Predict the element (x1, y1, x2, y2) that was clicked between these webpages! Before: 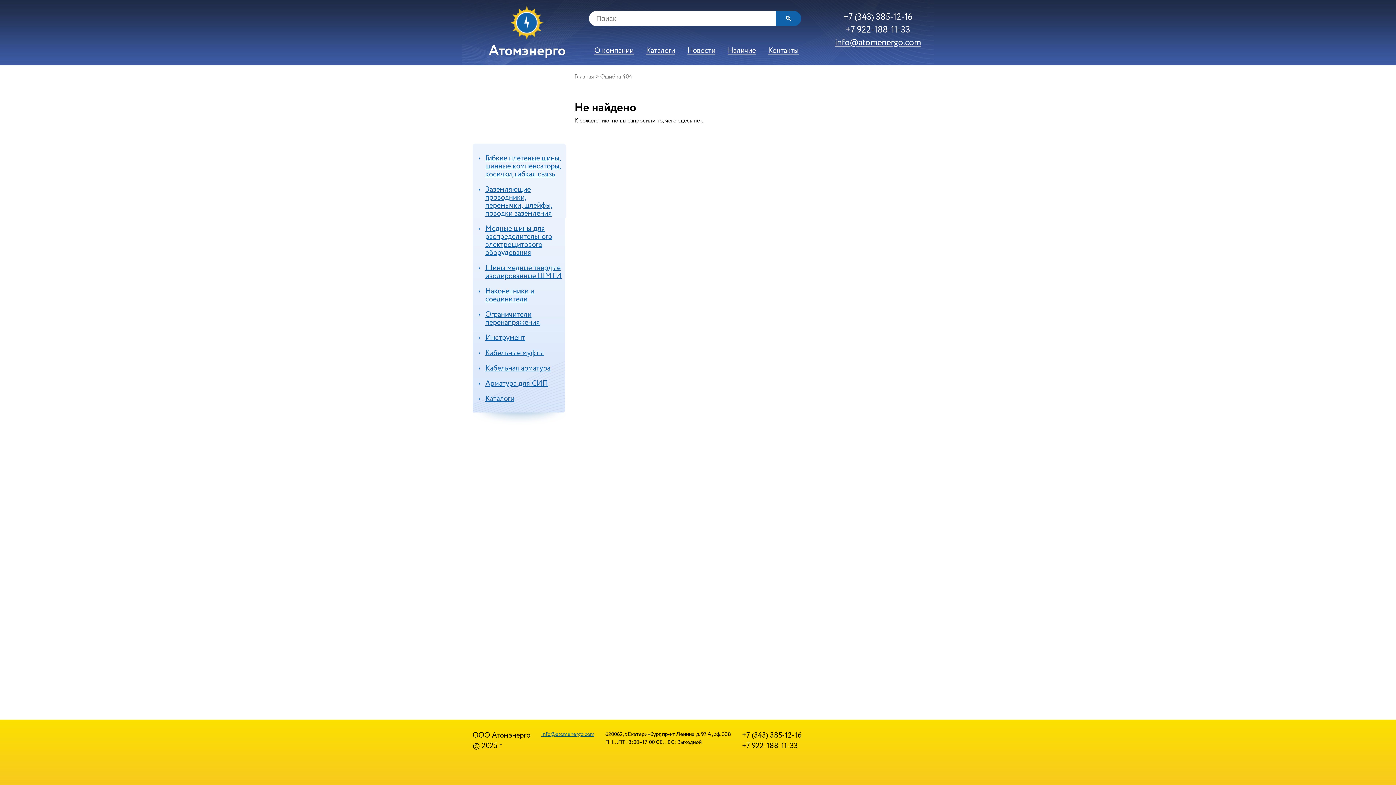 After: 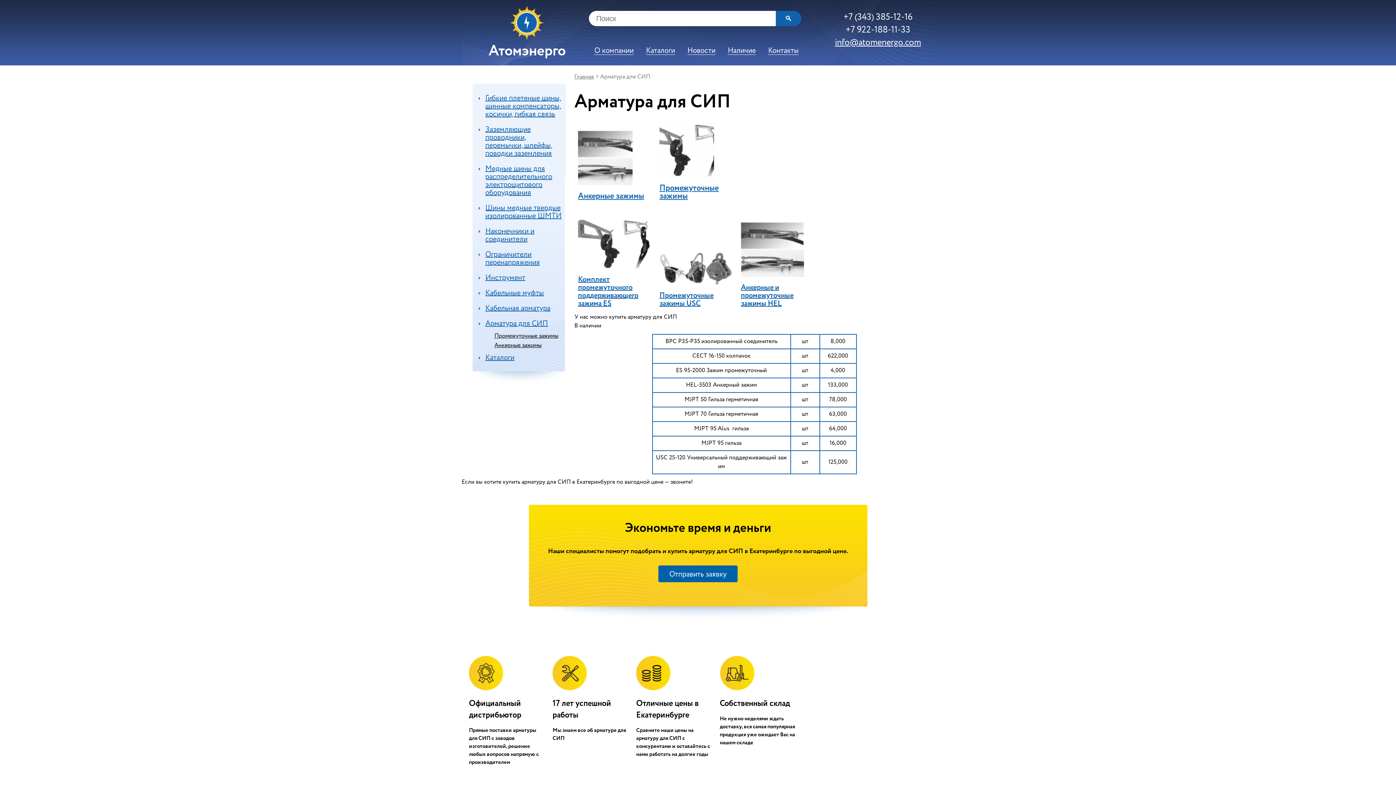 Action: label: Арматура для СИП bbox: (485, 380, 548, 388)